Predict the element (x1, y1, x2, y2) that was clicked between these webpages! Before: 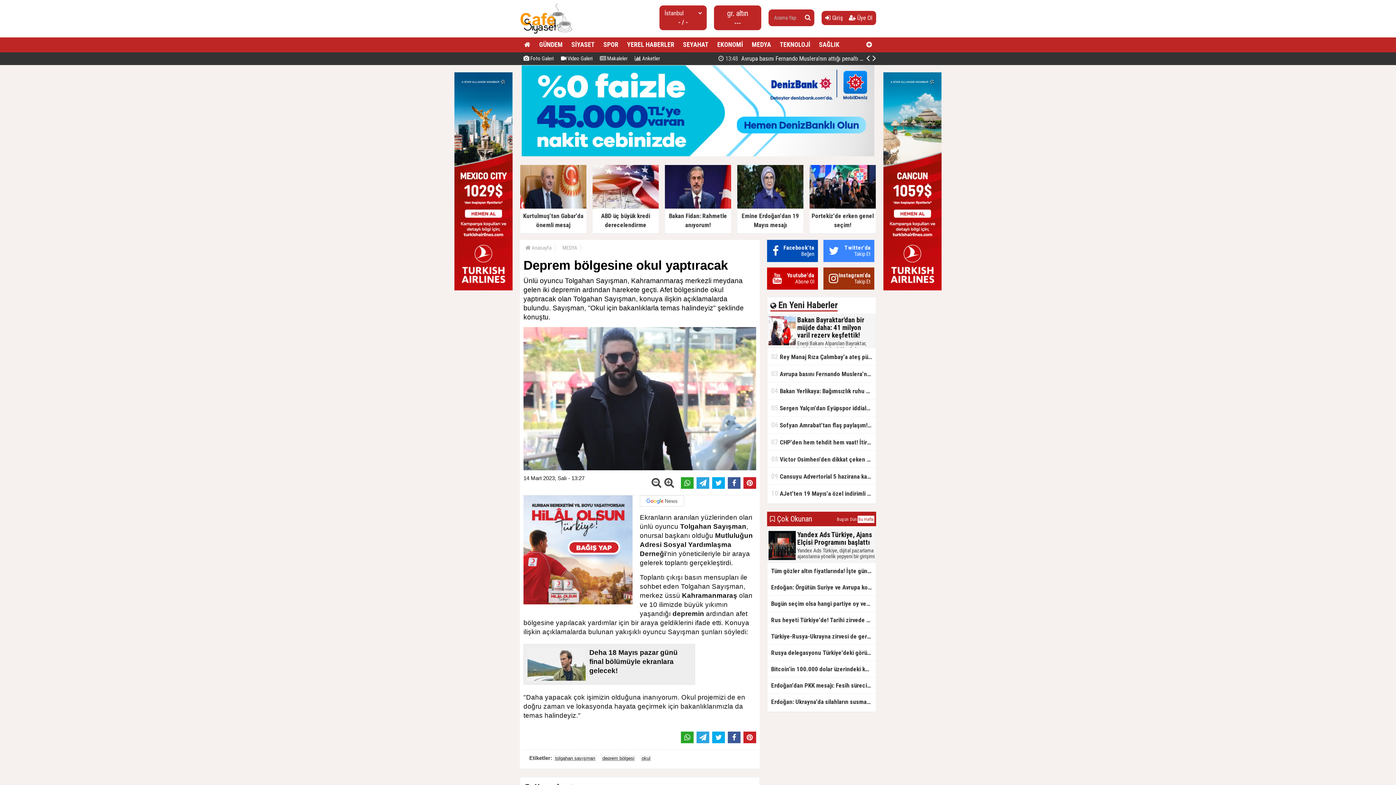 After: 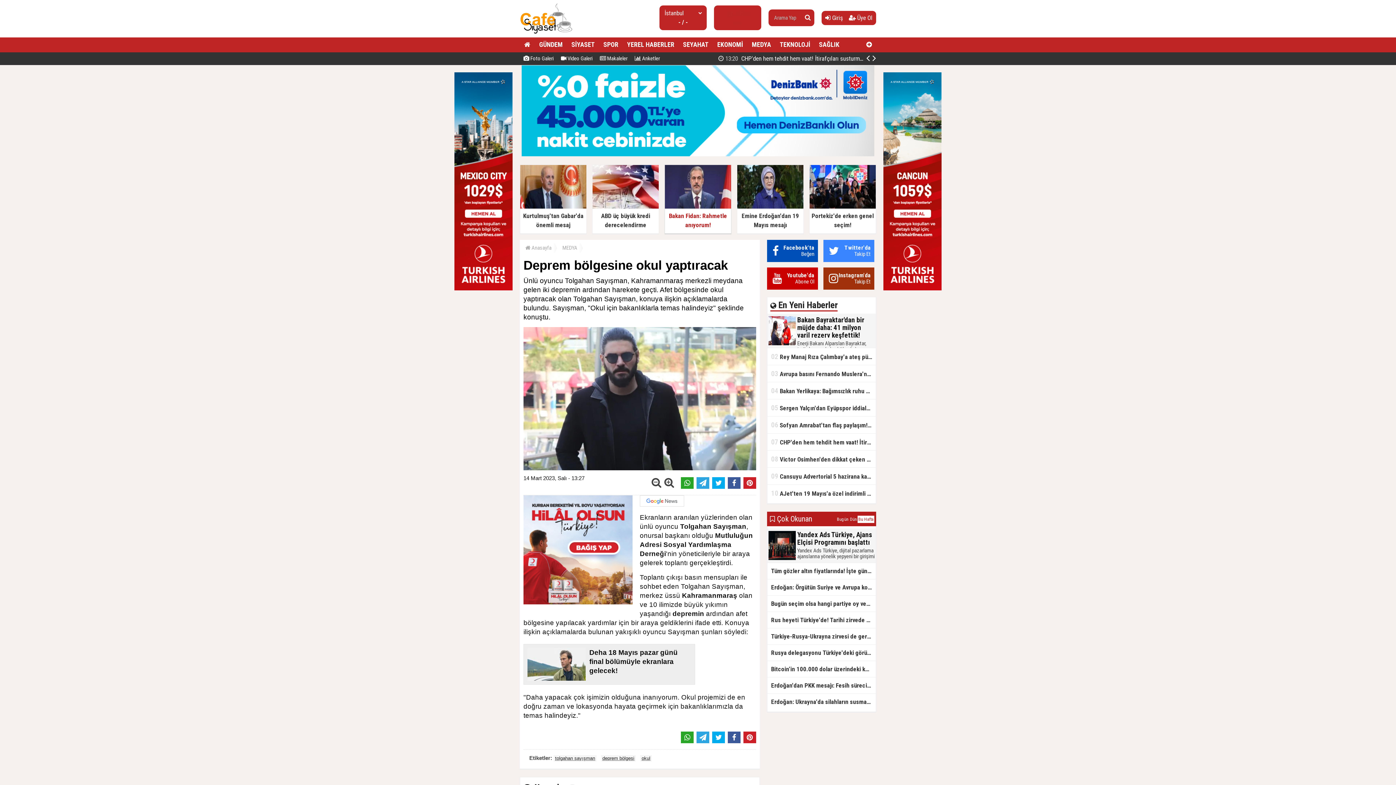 Action: bbox: (665, 204, 731, 231) label: Bakan Fidan: Rahmetle anıyorum!